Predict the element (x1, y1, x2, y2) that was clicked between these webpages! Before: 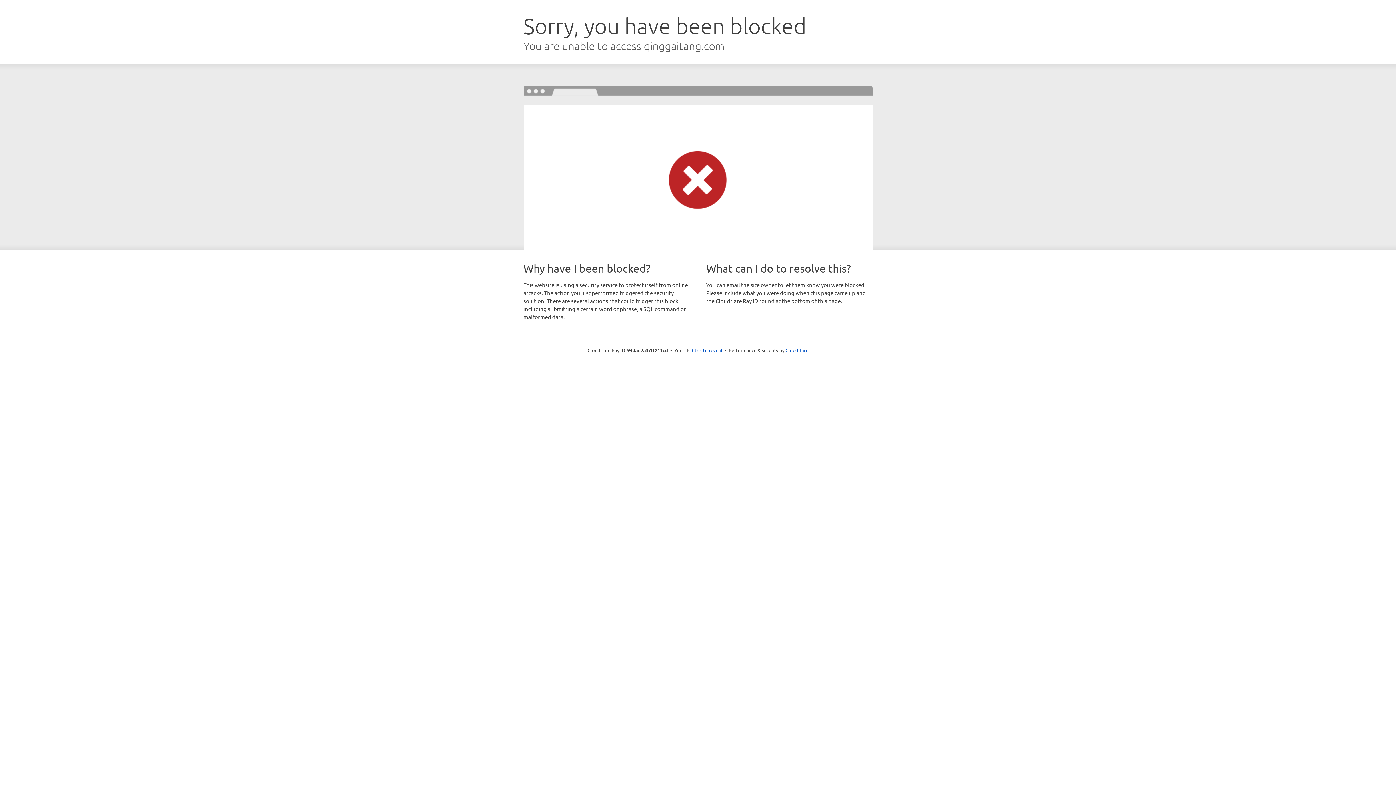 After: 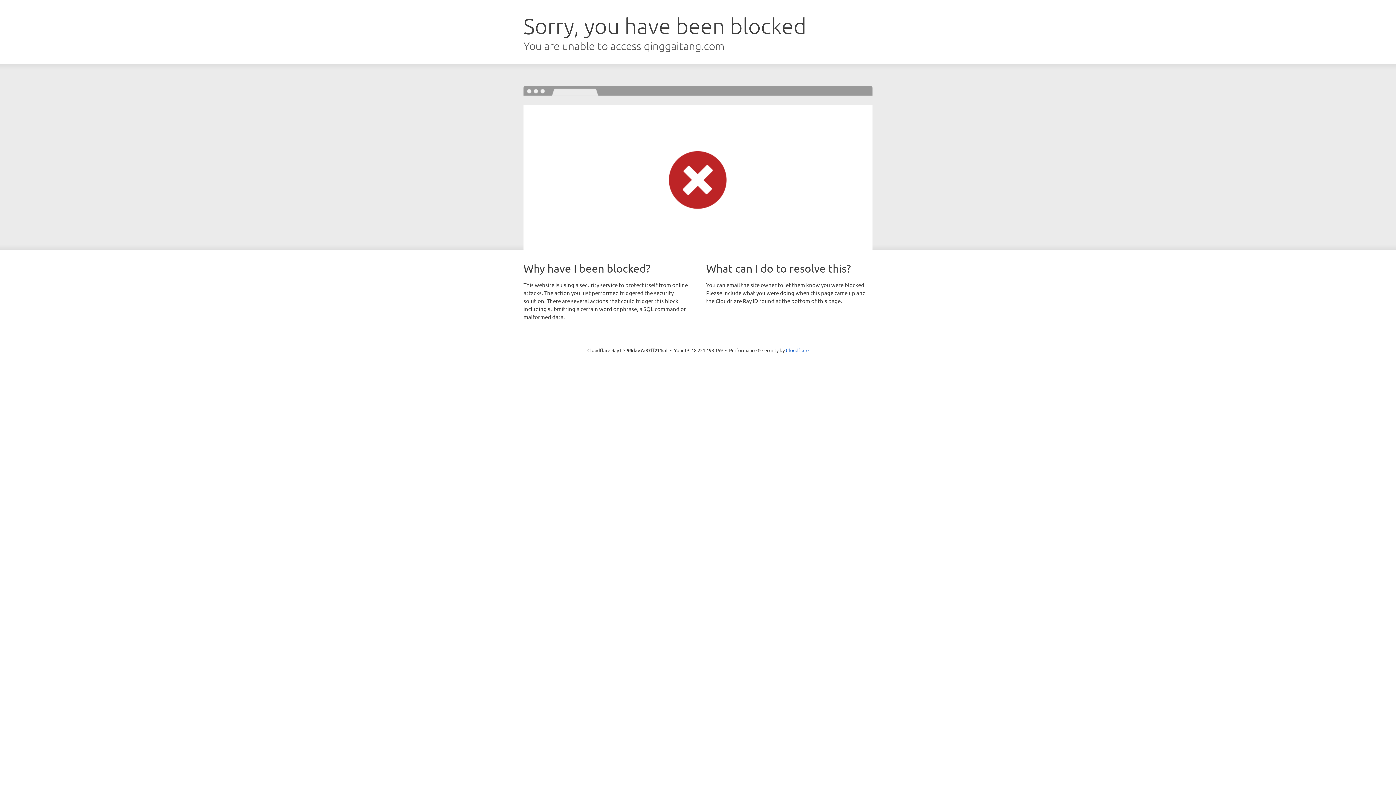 Action: bbox: (692, 346, 722, 353) label: Click to reveal